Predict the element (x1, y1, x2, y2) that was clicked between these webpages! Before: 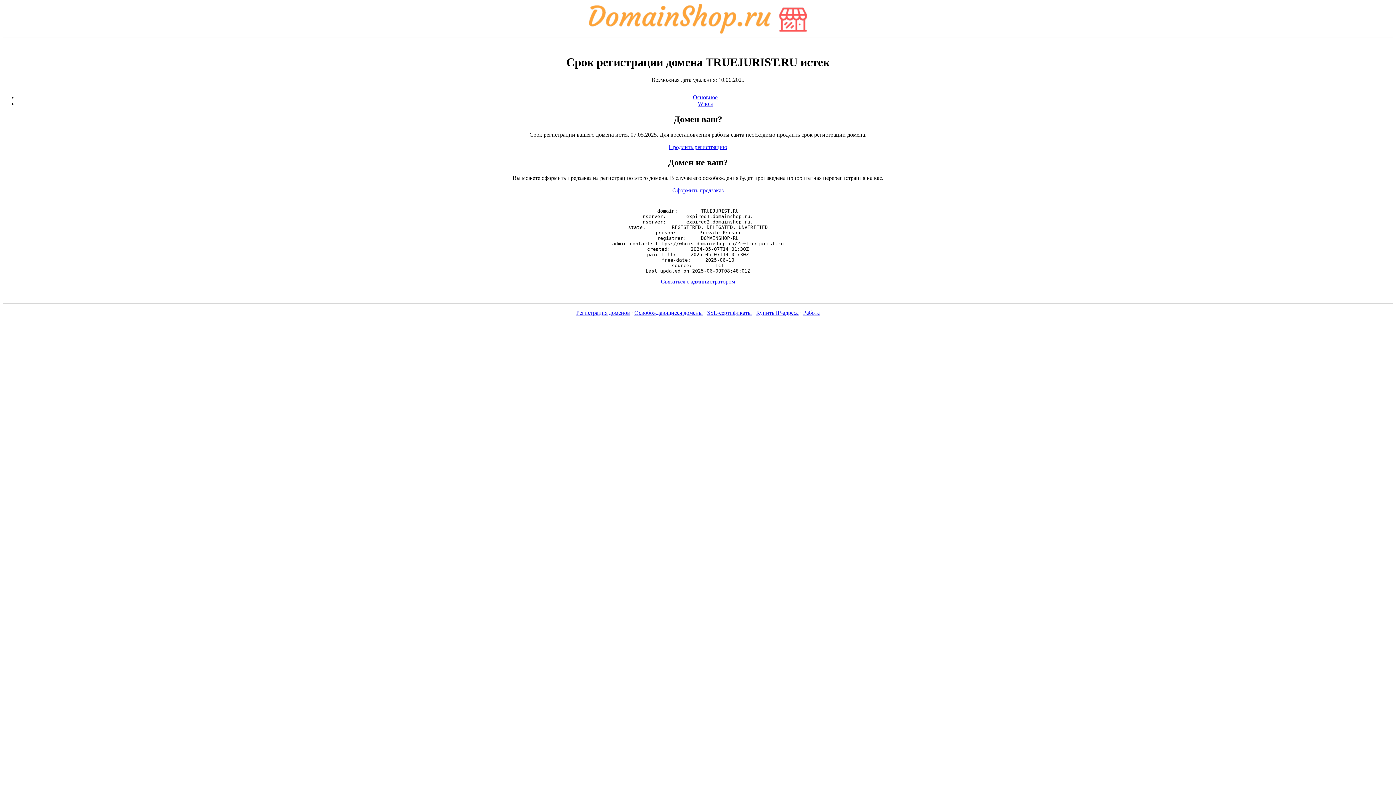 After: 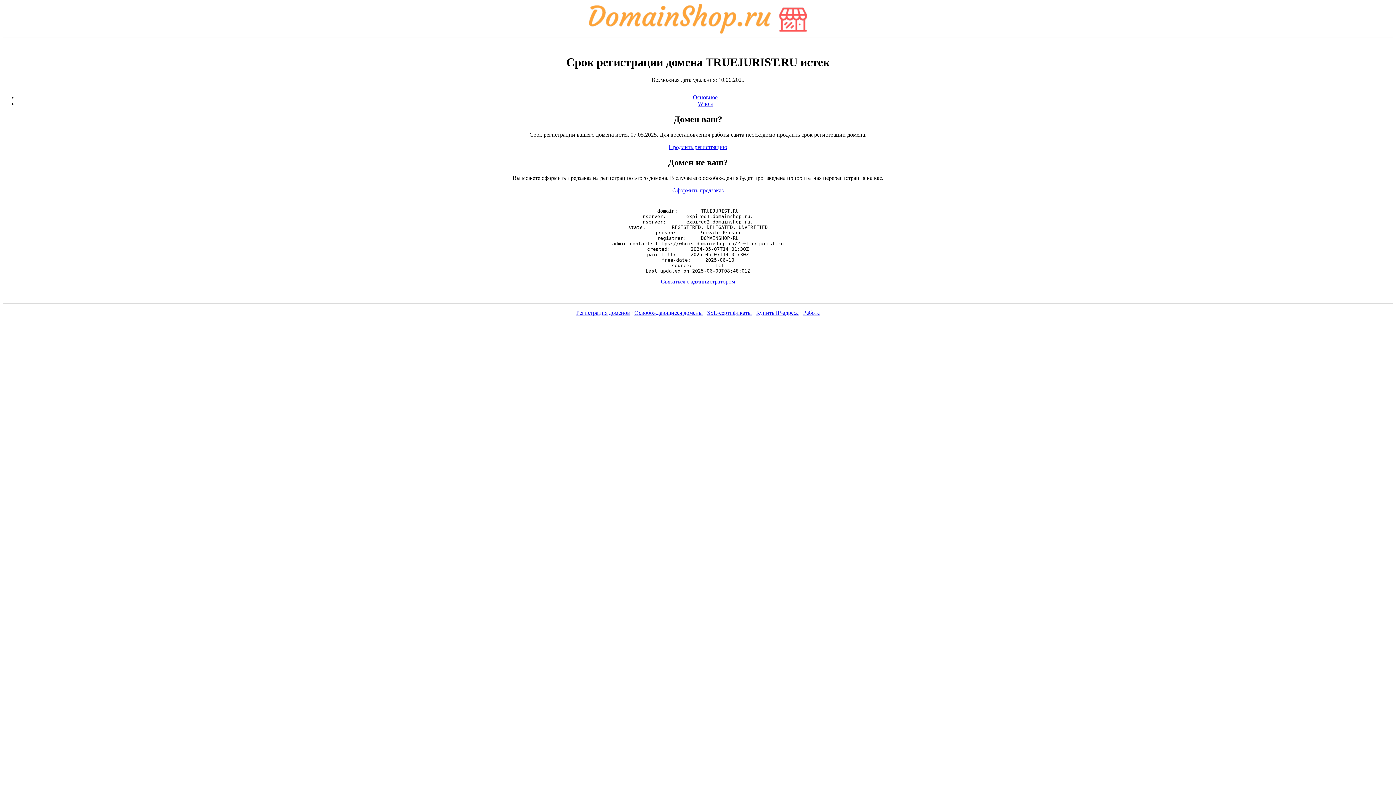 Action: label: Связаться с администратором bbox: (661, 278, 735, 284)